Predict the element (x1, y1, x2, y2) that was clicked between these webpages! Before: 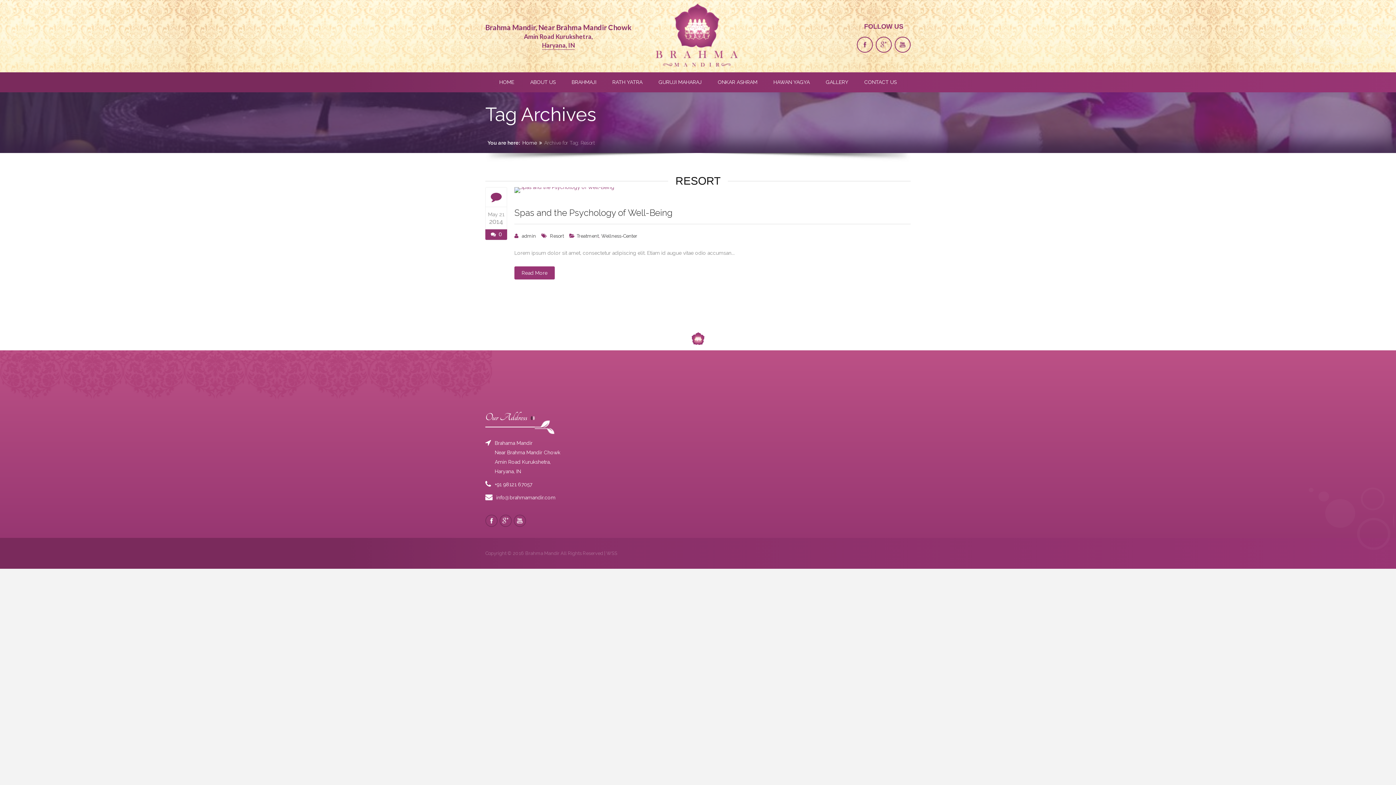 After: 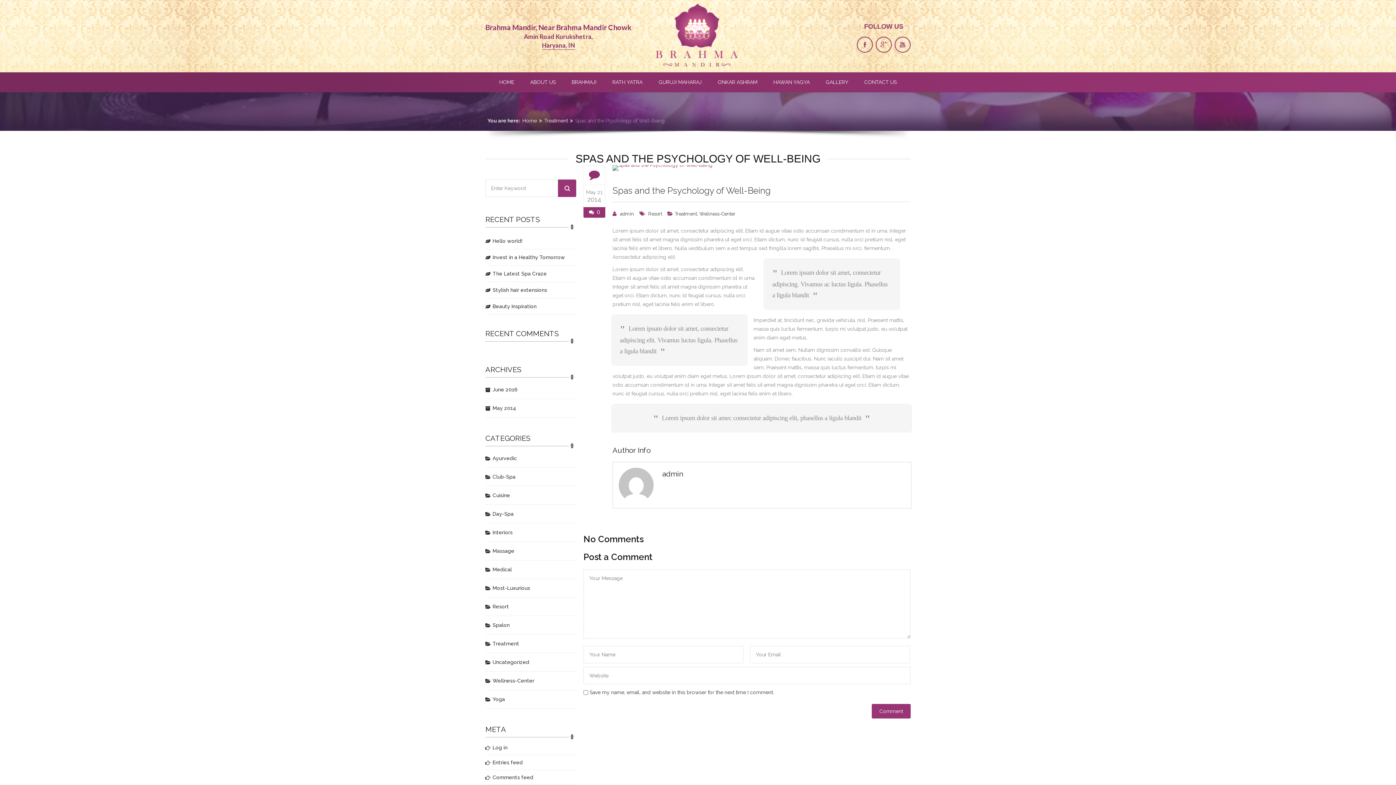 Action: bbox: (490, 191, 501, 202)